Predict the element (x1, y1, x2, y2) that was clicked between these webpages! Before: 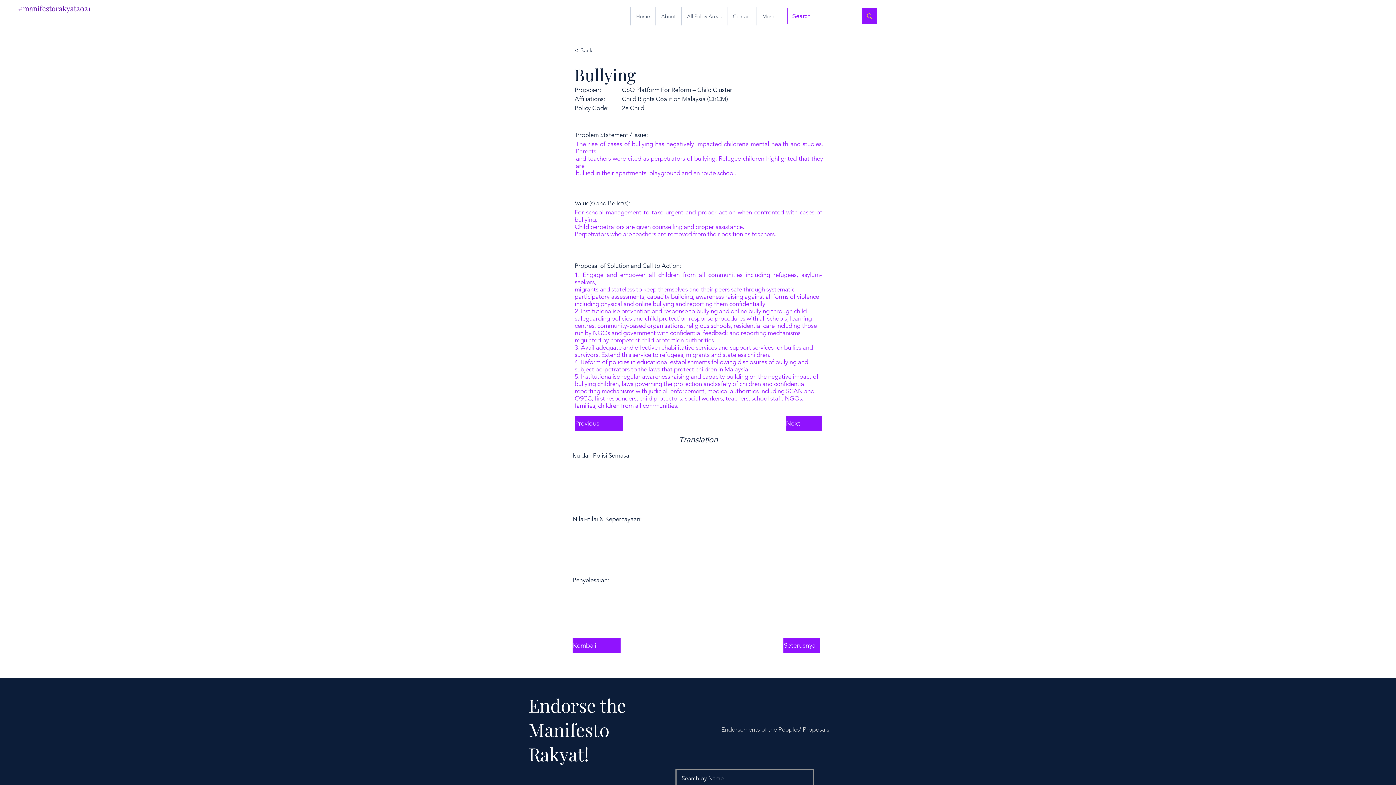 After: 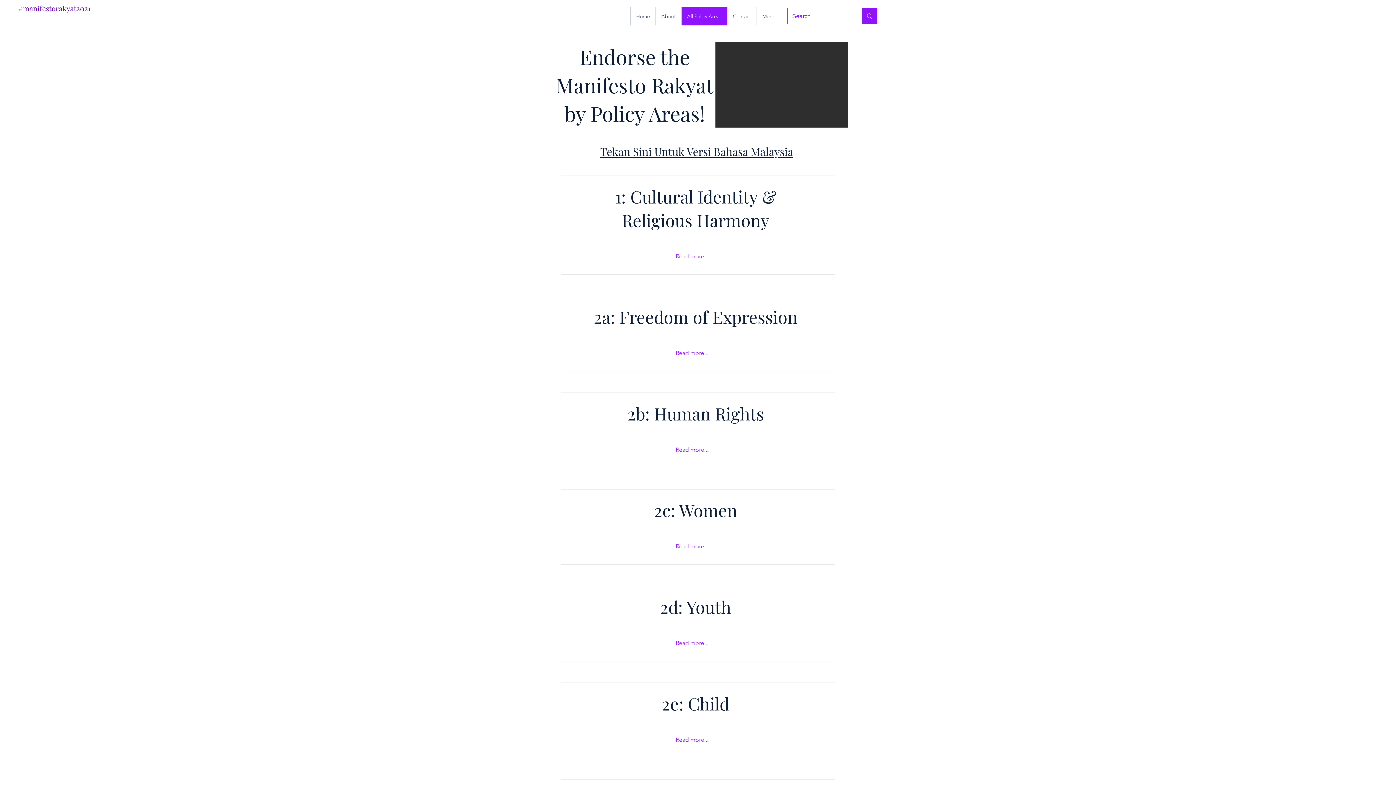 Action: bbox: (681, 7, 727, 25) label: All Policy Areas